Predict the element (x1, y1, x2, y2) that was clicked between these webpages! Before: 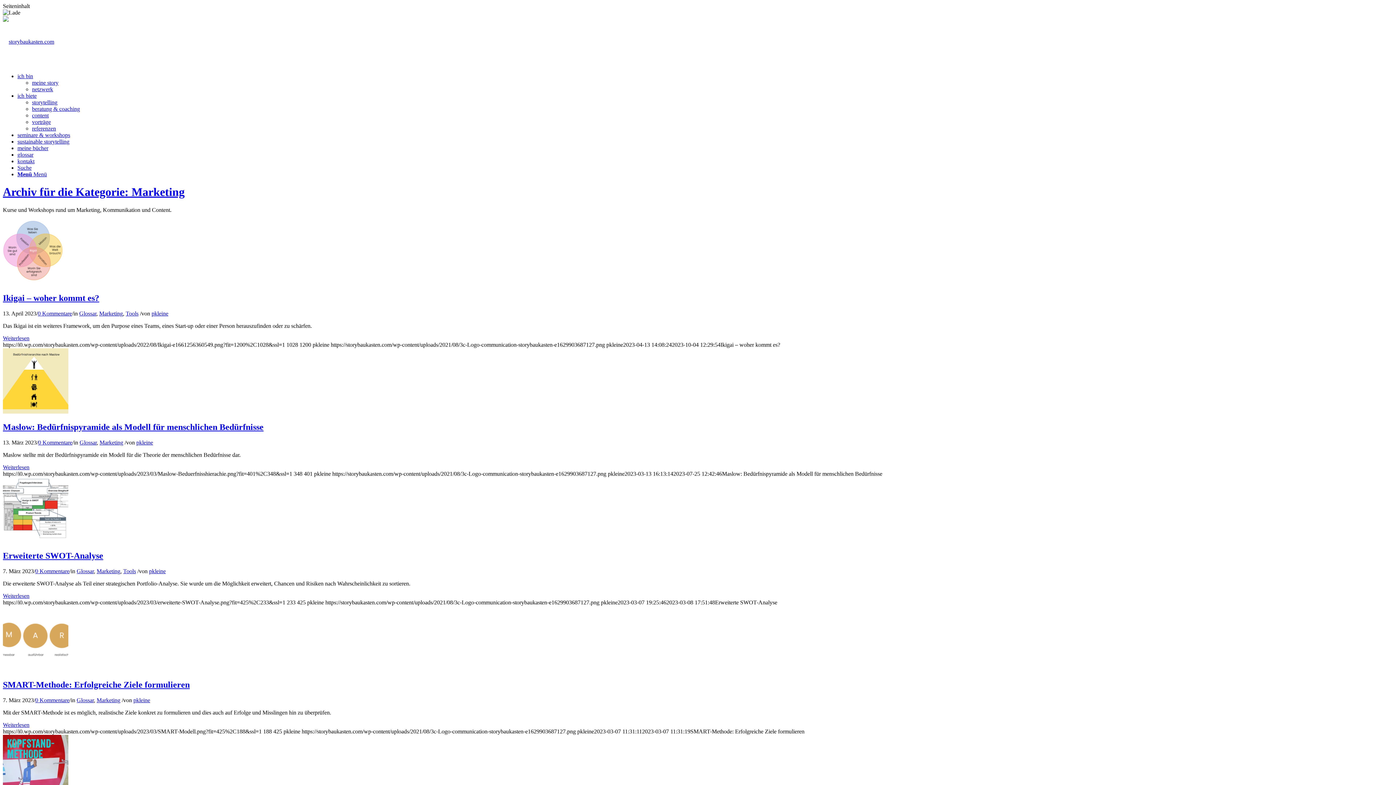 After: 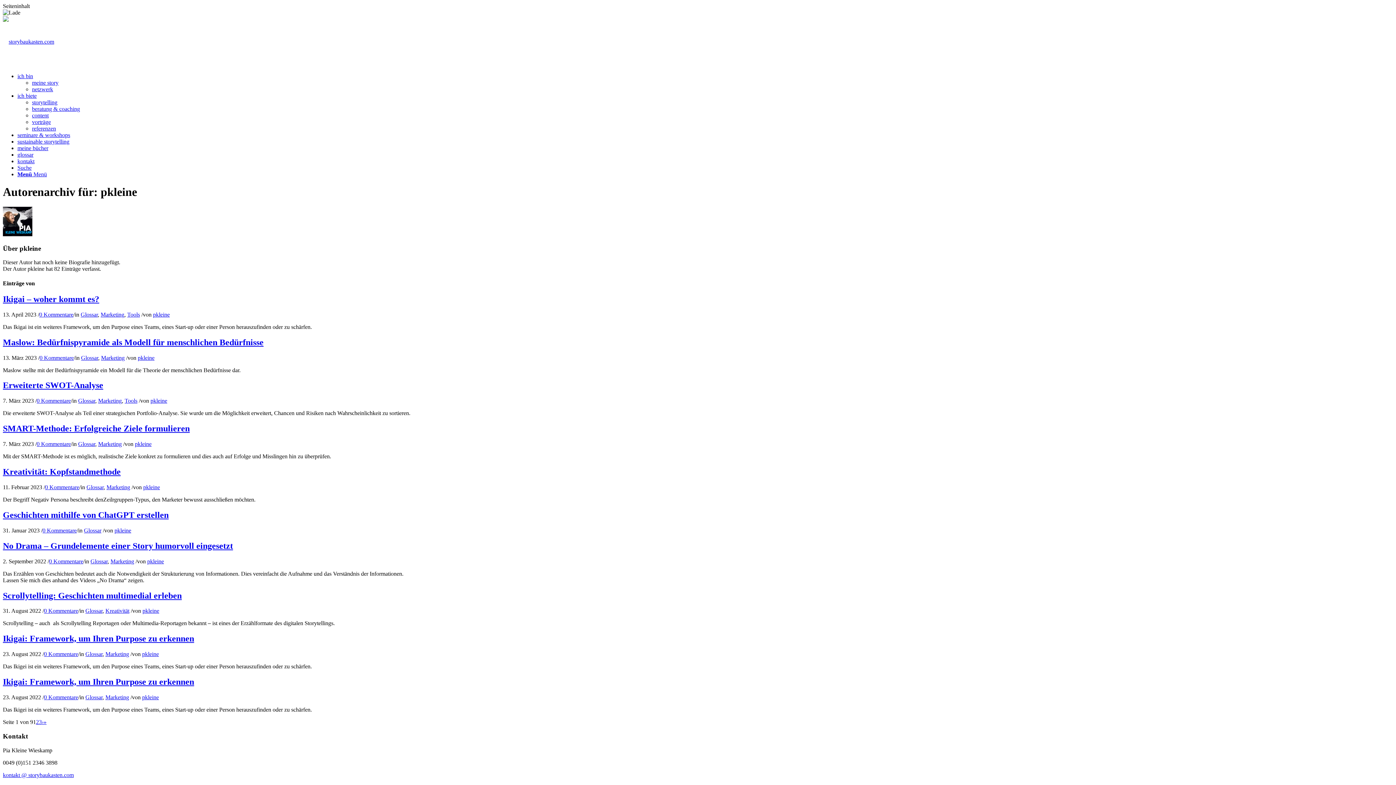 Action: label: pkleine bbox: (136, 439, 153, 445)